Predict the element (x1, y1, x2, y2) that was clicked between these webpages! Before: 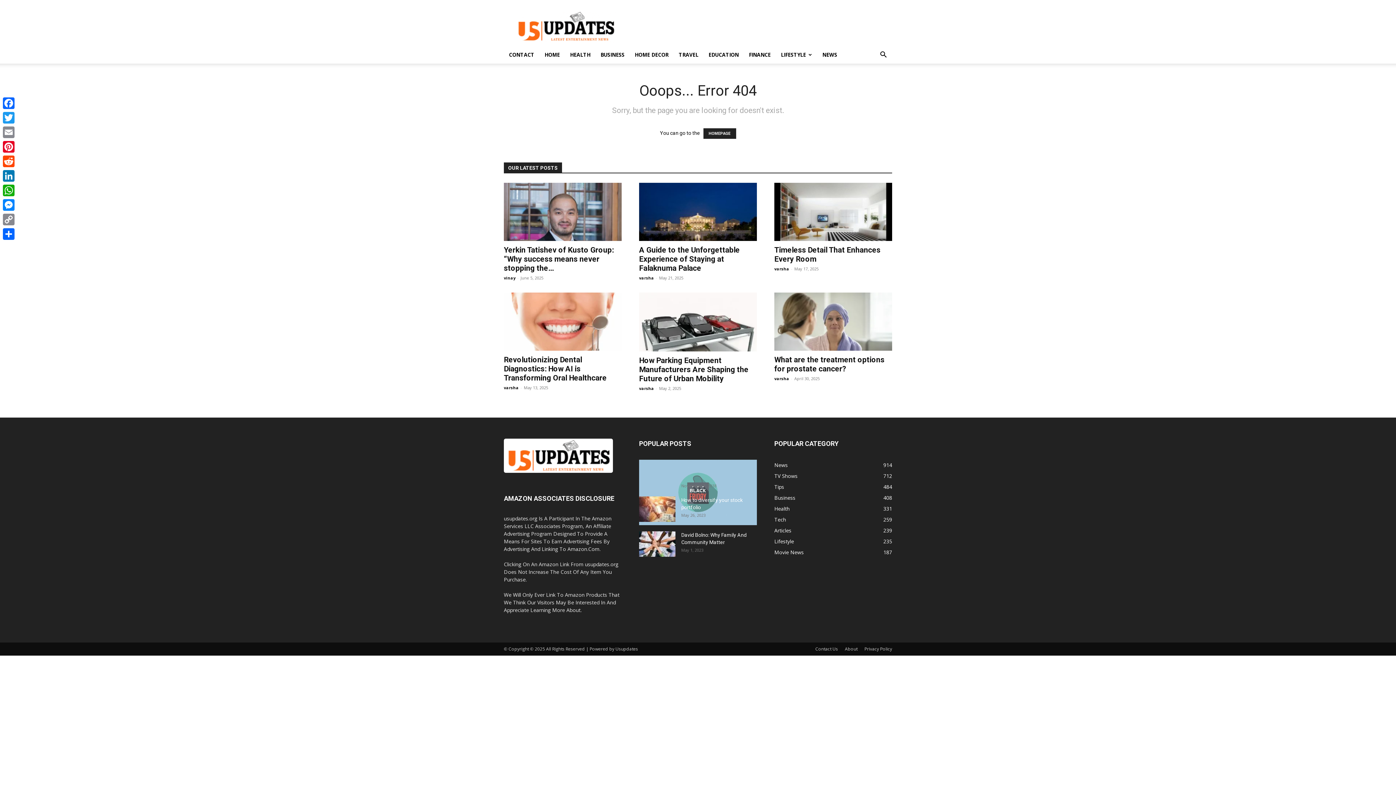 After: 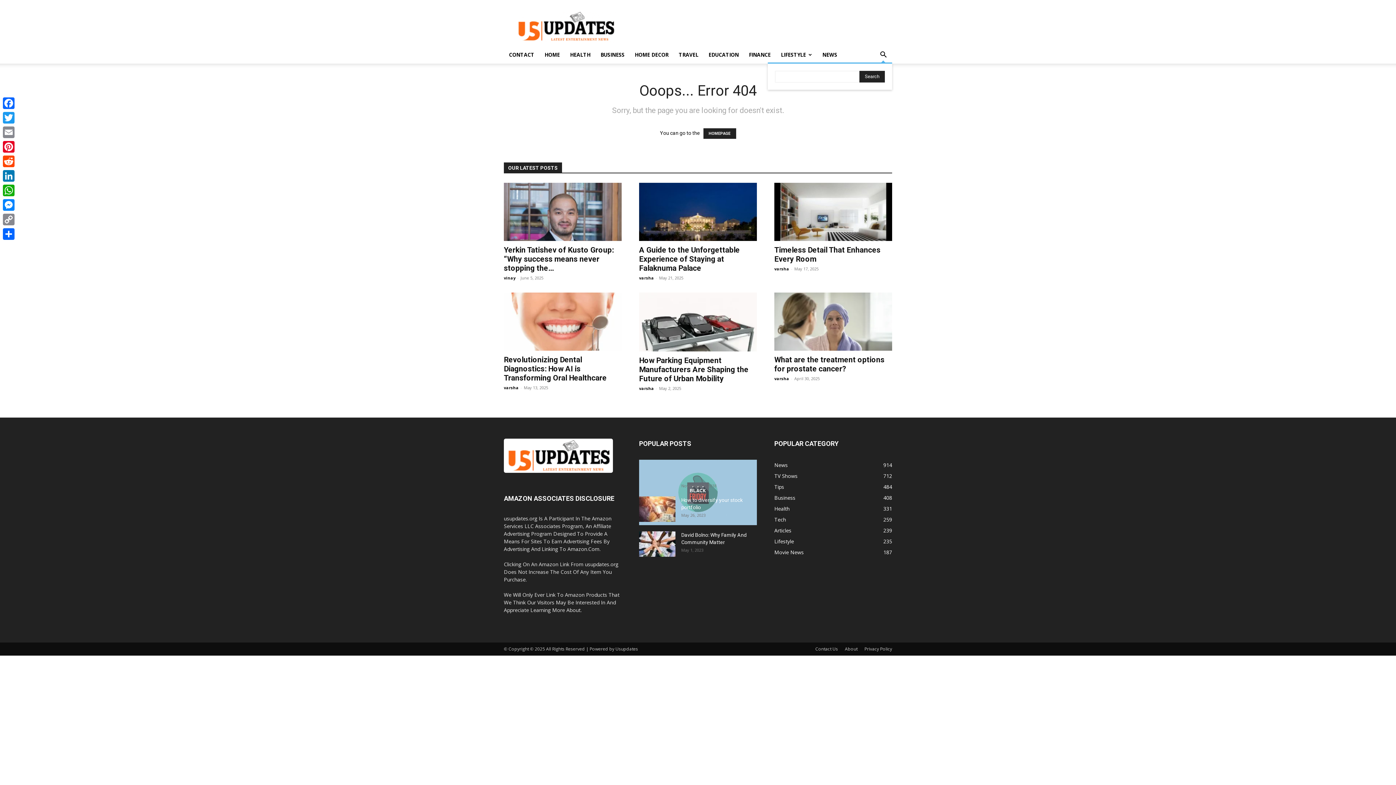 Action: label: Search bbox: (874, 52, 892, 58)